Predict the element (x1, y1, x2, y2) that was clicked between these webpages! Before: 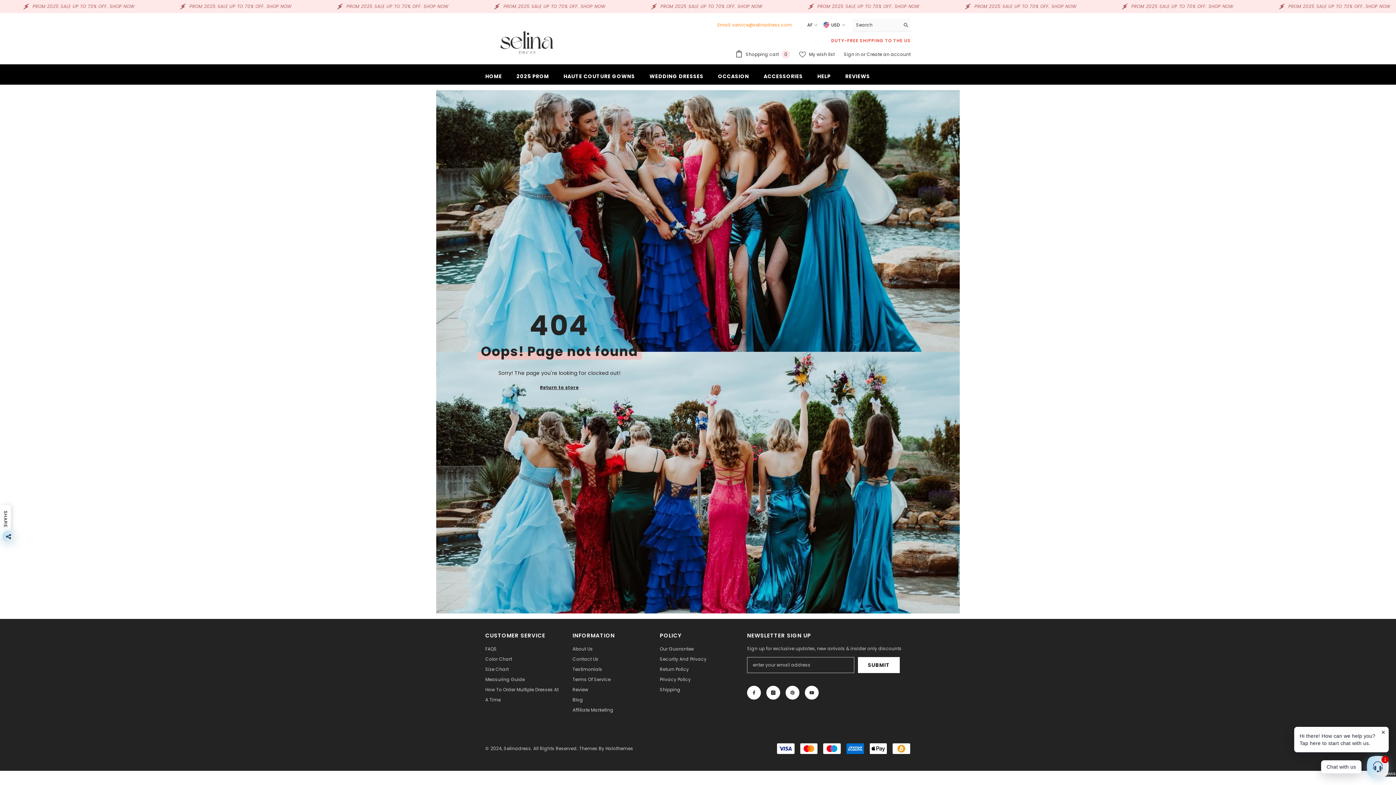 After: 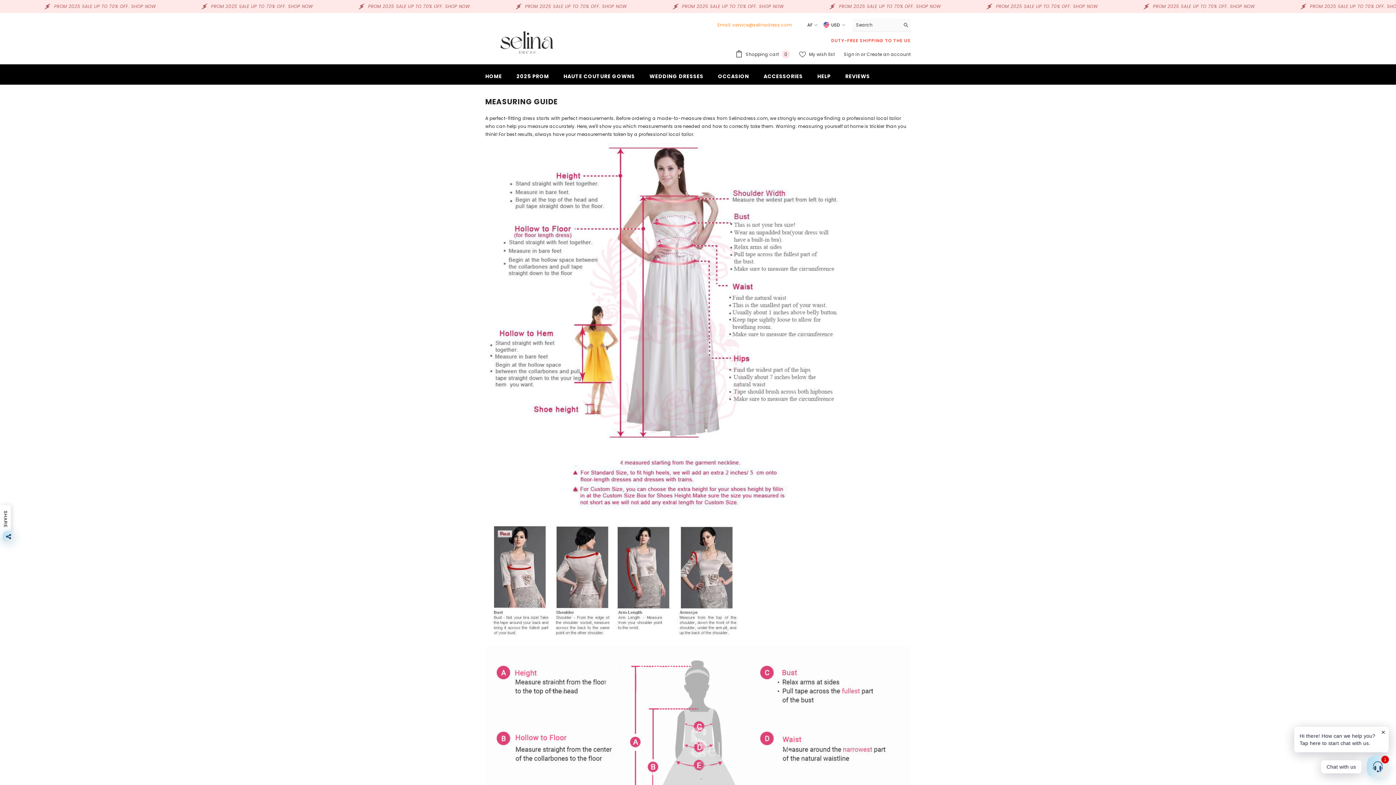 Action: bbox: (485, 675, 524, 685) label: Measuring Guide